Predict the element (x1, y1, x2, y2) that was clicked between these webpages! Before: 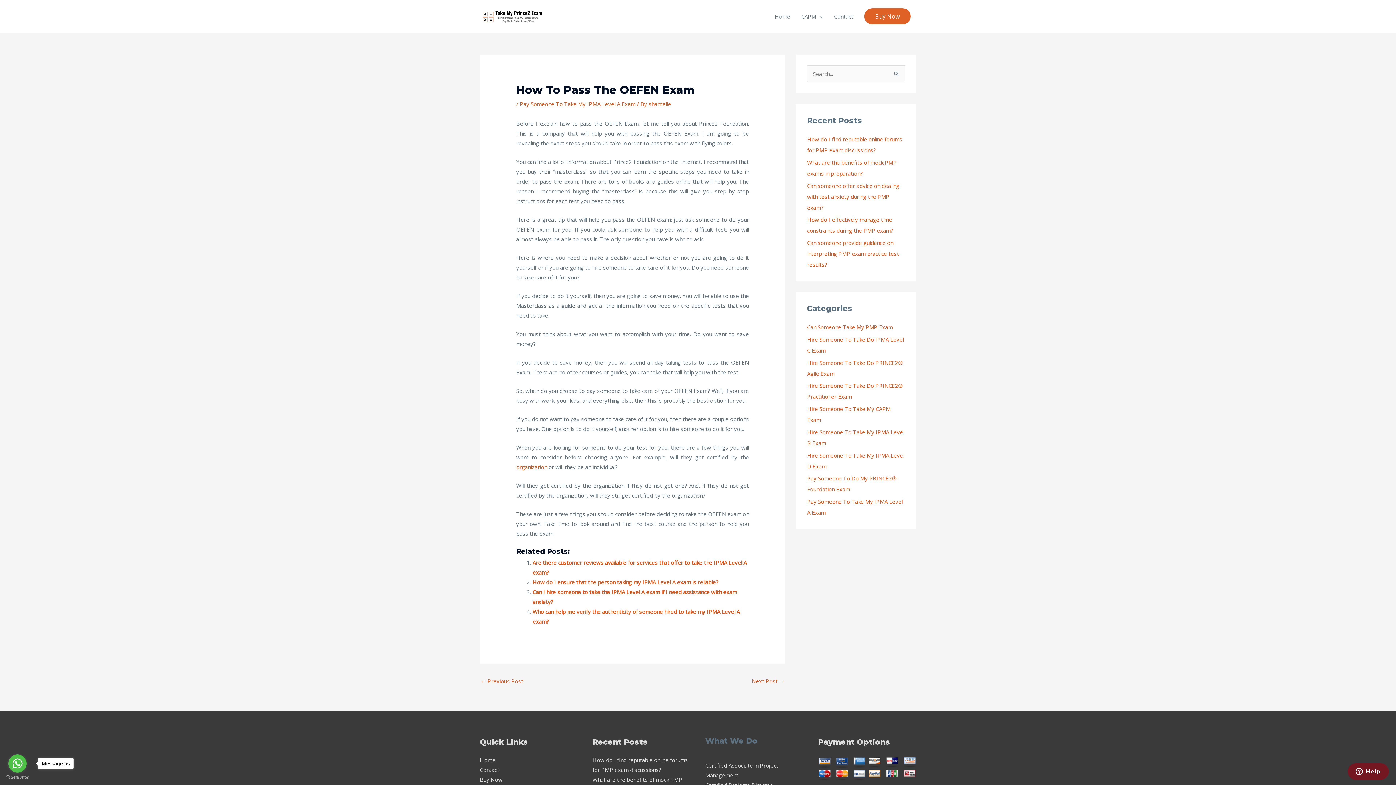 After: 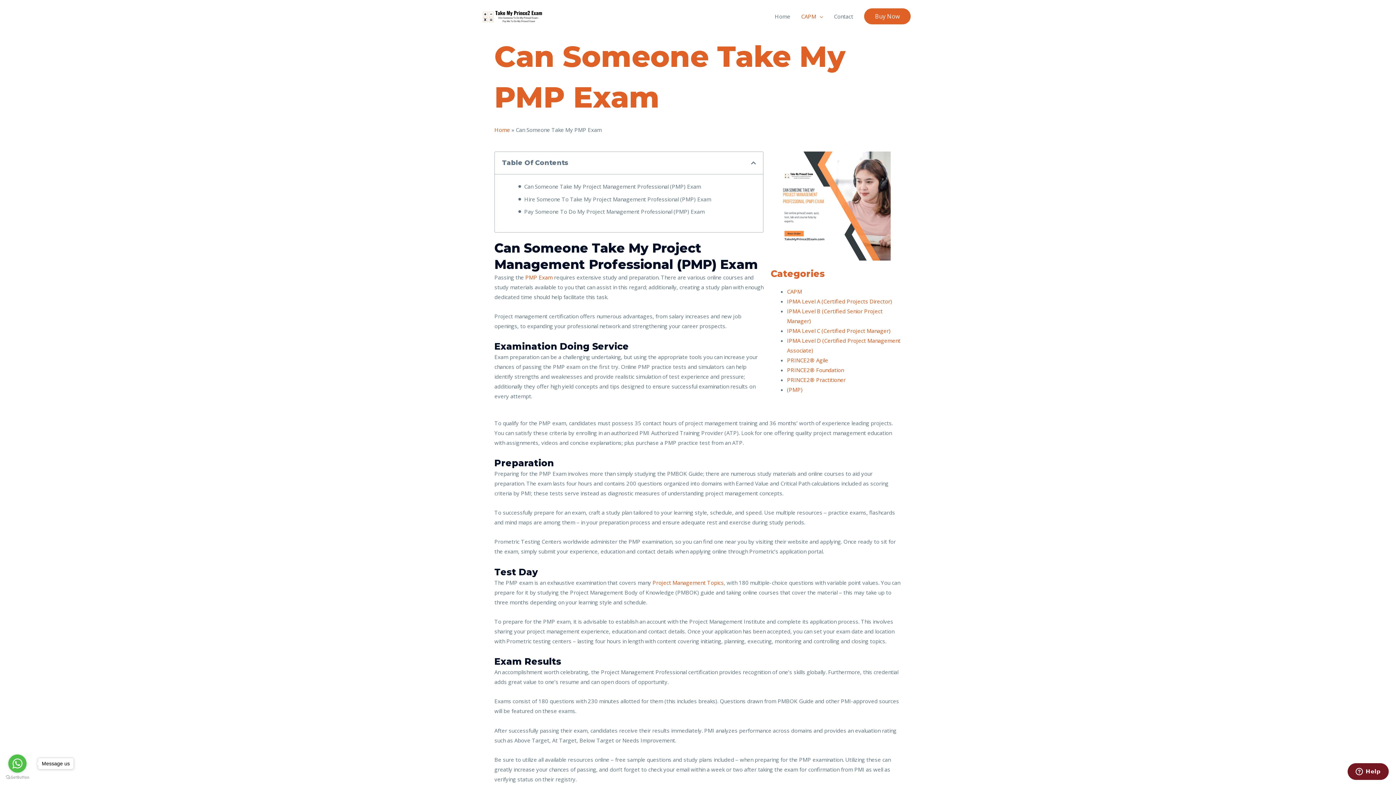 Action: label: Can Someone Take My PMP Exam bbox: (807, 323, 893, 330)